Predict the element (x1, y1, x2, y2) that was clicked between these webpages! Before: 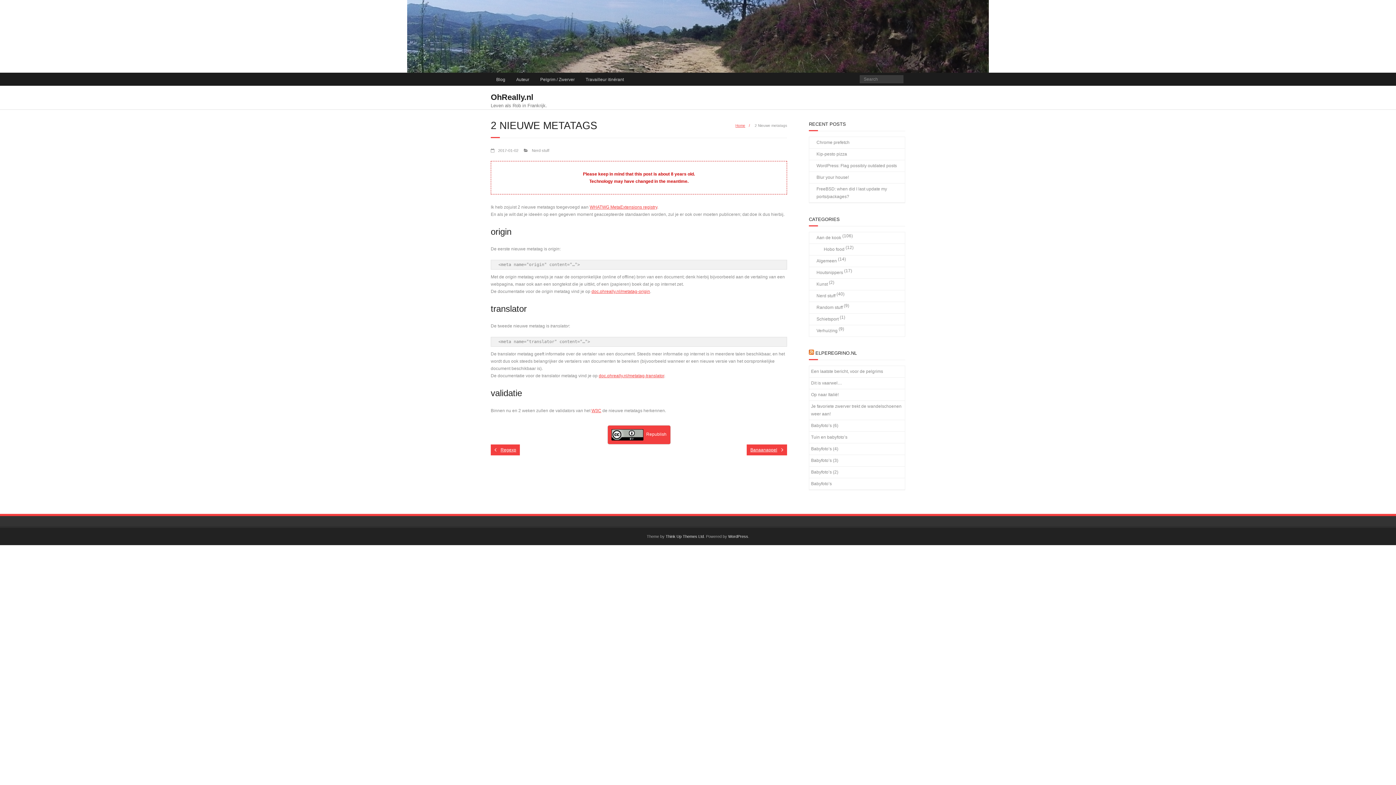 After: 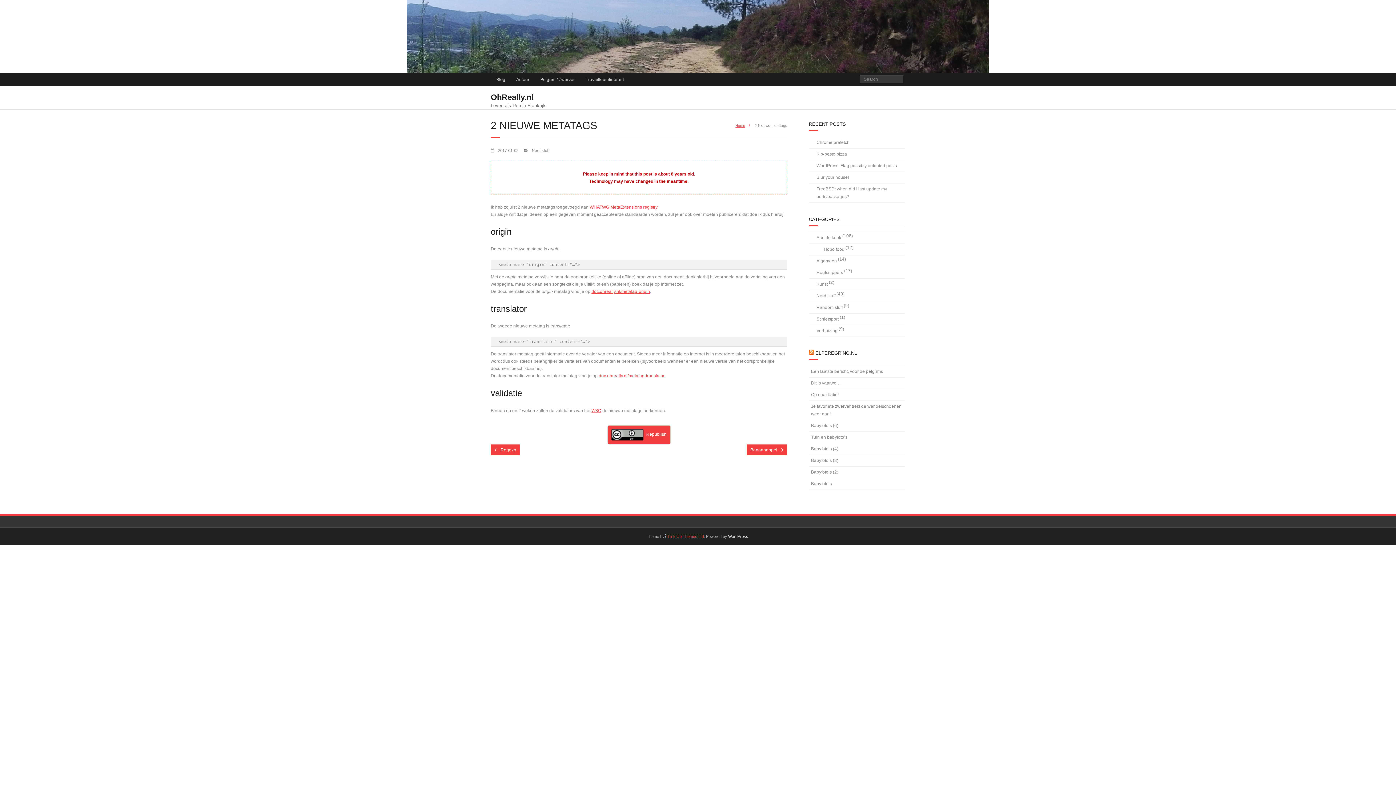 Action: bbox: (665, 534, 704, 538) label: Think Up Themes Ltd